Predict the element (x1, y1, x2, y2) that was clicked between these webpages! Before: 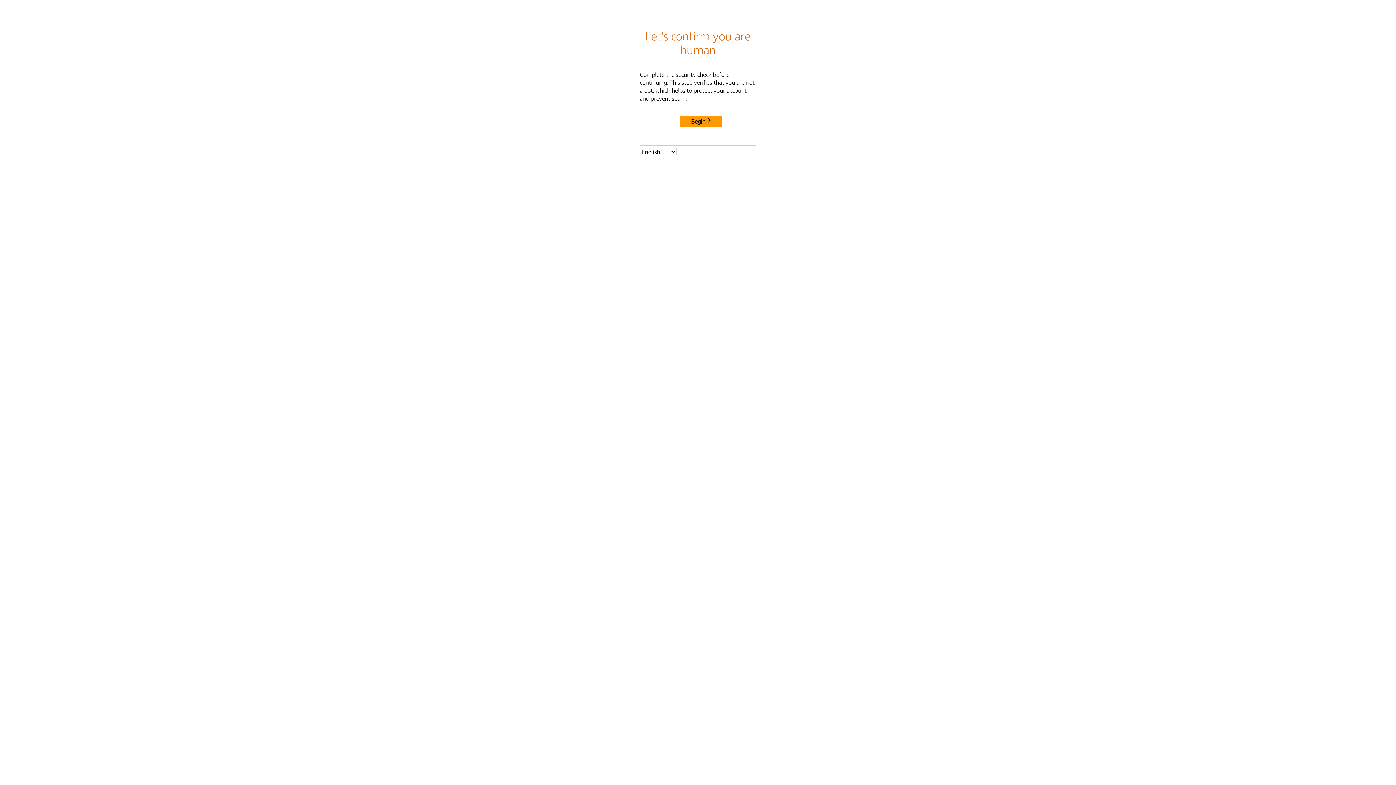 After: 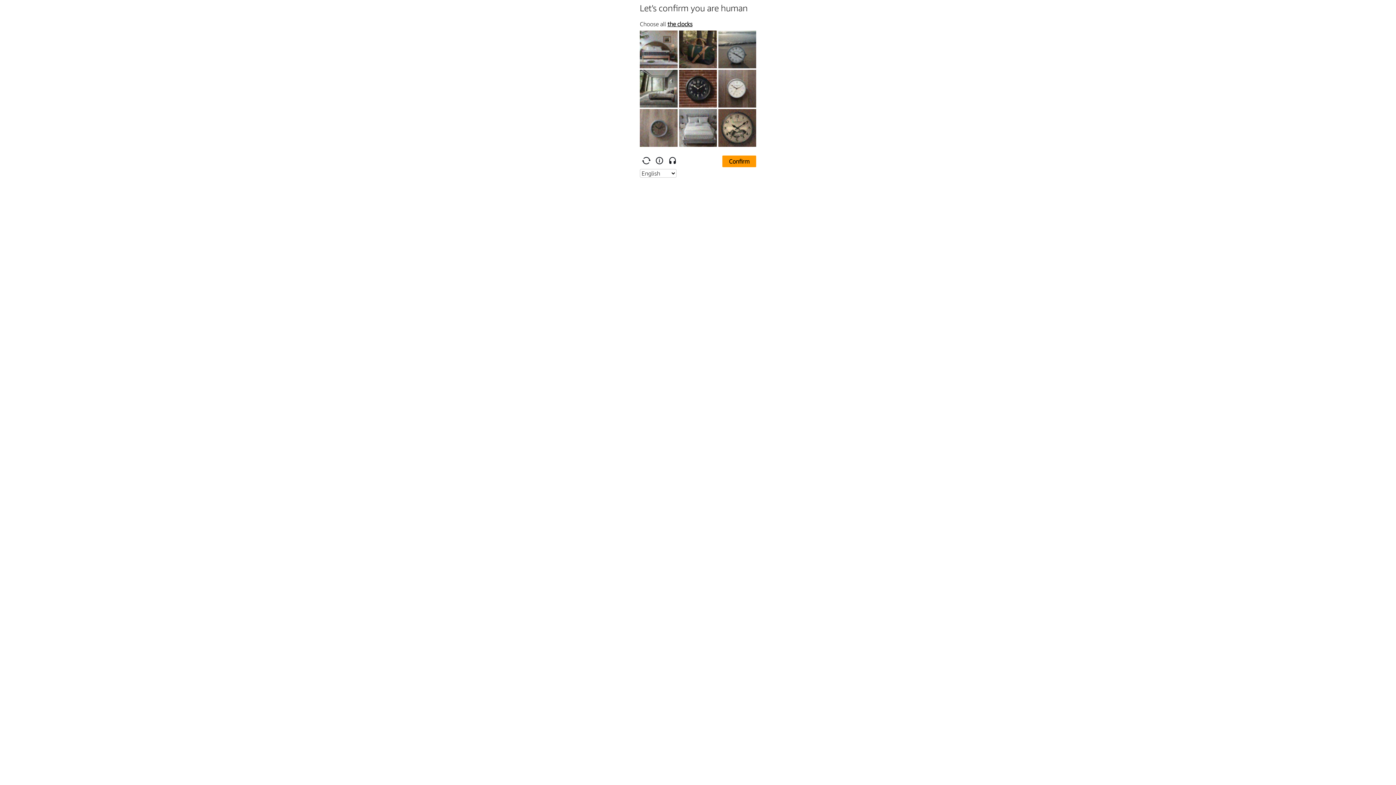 Action: label: Begin bbox: (680, 115, 722, 127)